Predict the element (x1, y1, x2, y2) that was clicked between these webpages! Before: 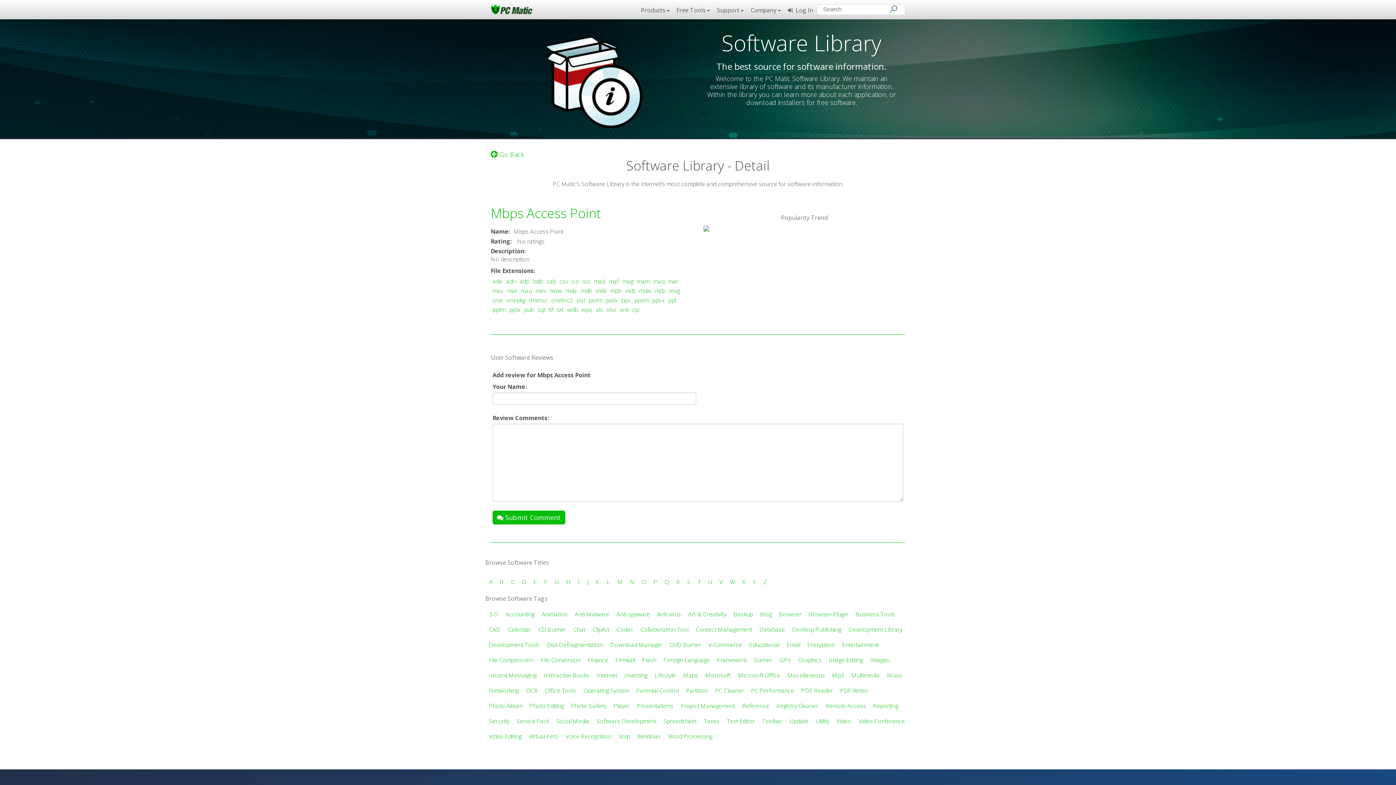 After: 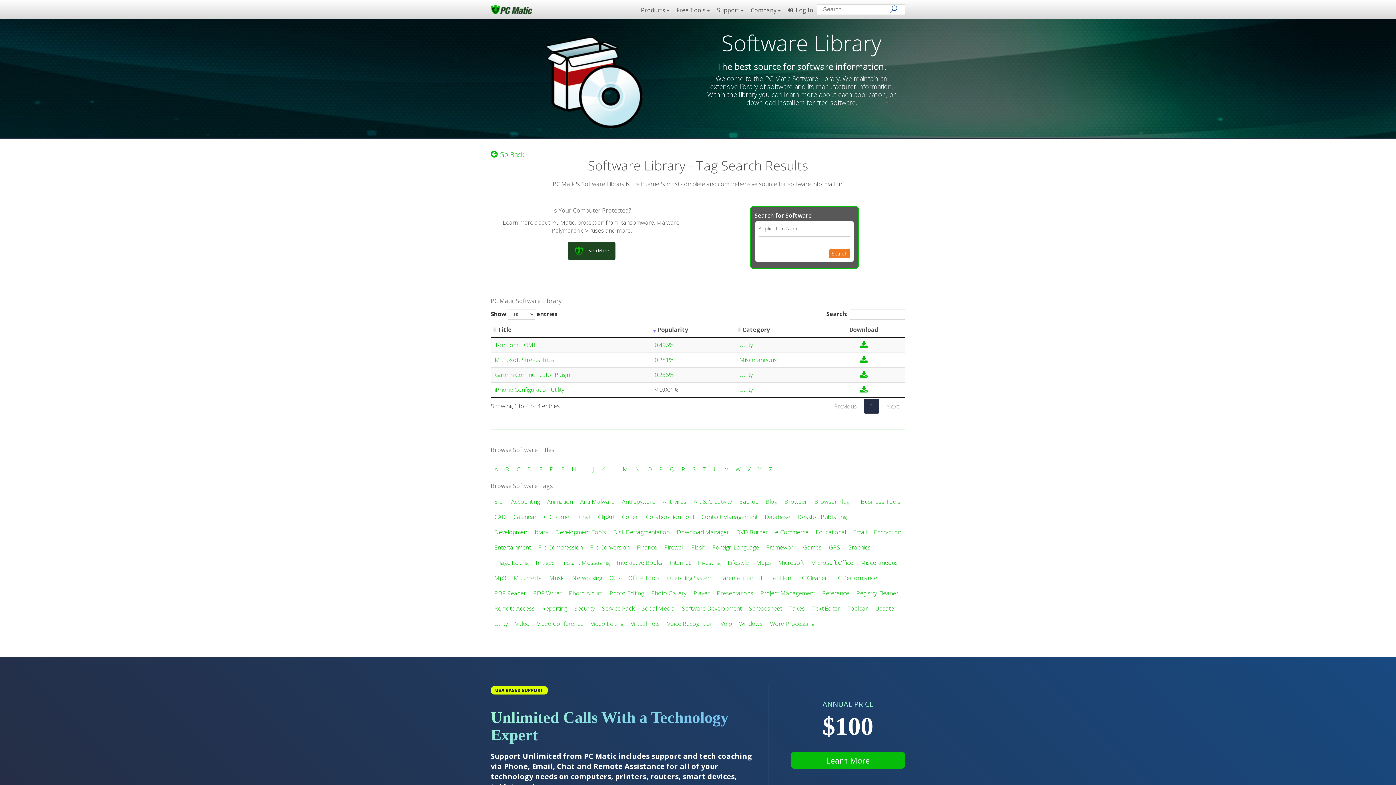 Action: bbox: (780, 656, 791, 664) label: GPS